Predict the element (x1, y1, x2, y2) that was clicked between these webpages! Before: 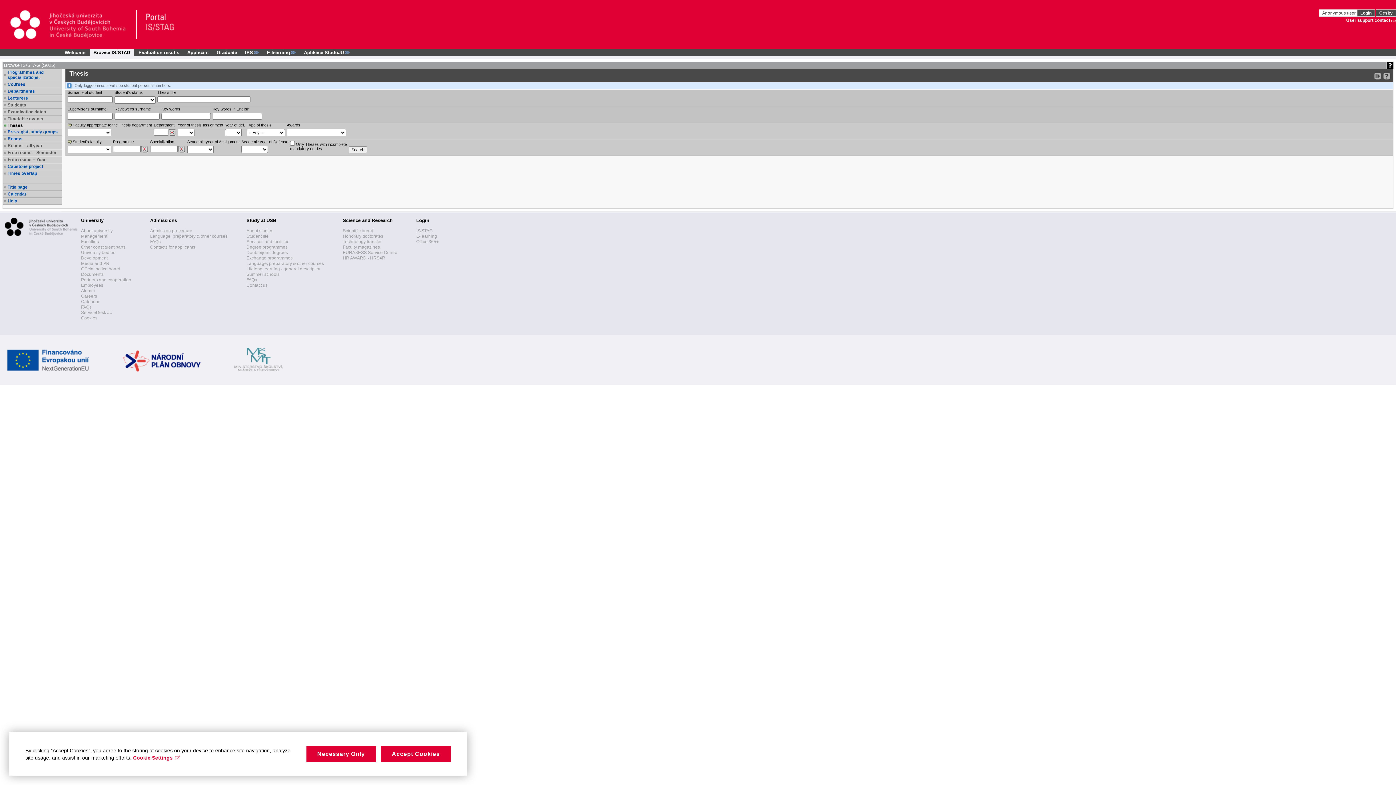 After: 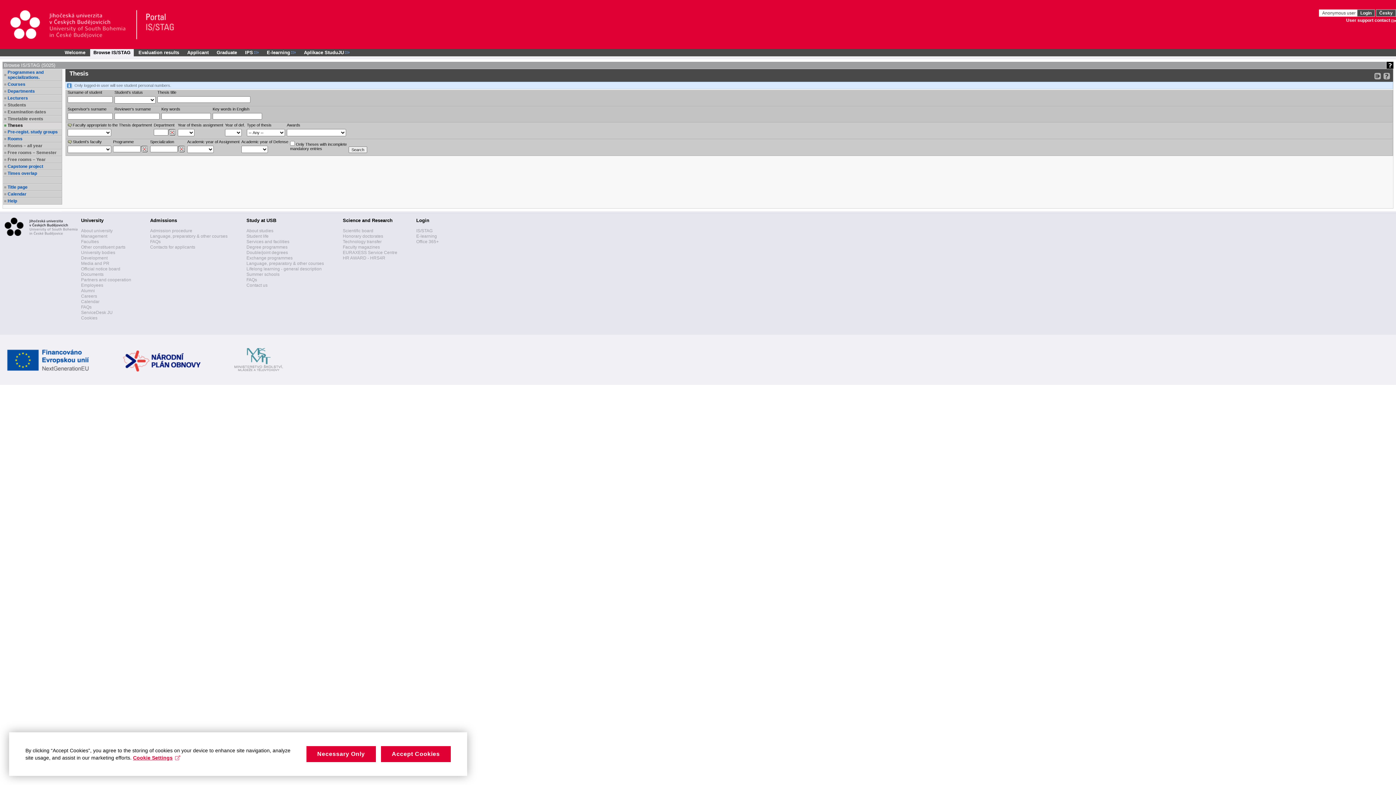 Action: label: Free rooms – Semester bbox: (7, 150, 61, 155)